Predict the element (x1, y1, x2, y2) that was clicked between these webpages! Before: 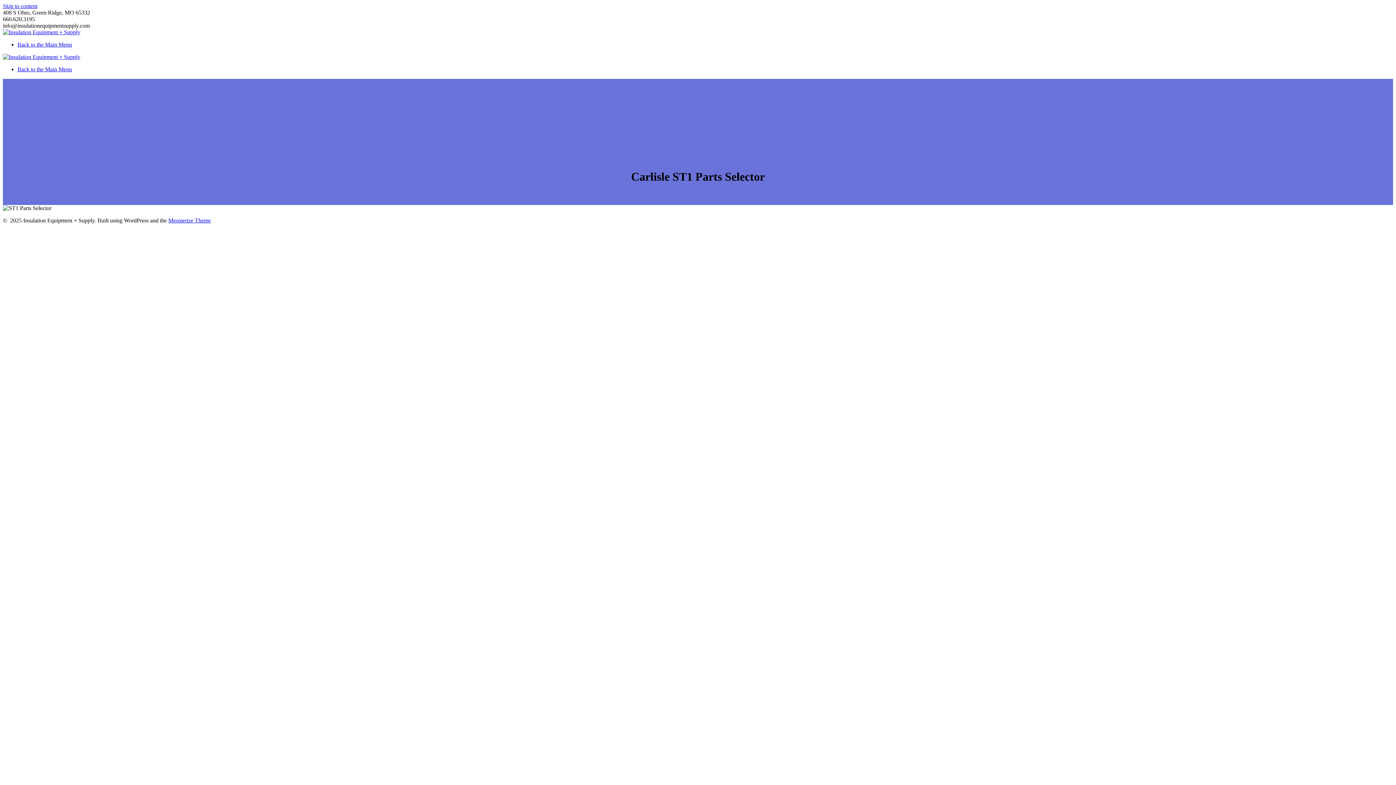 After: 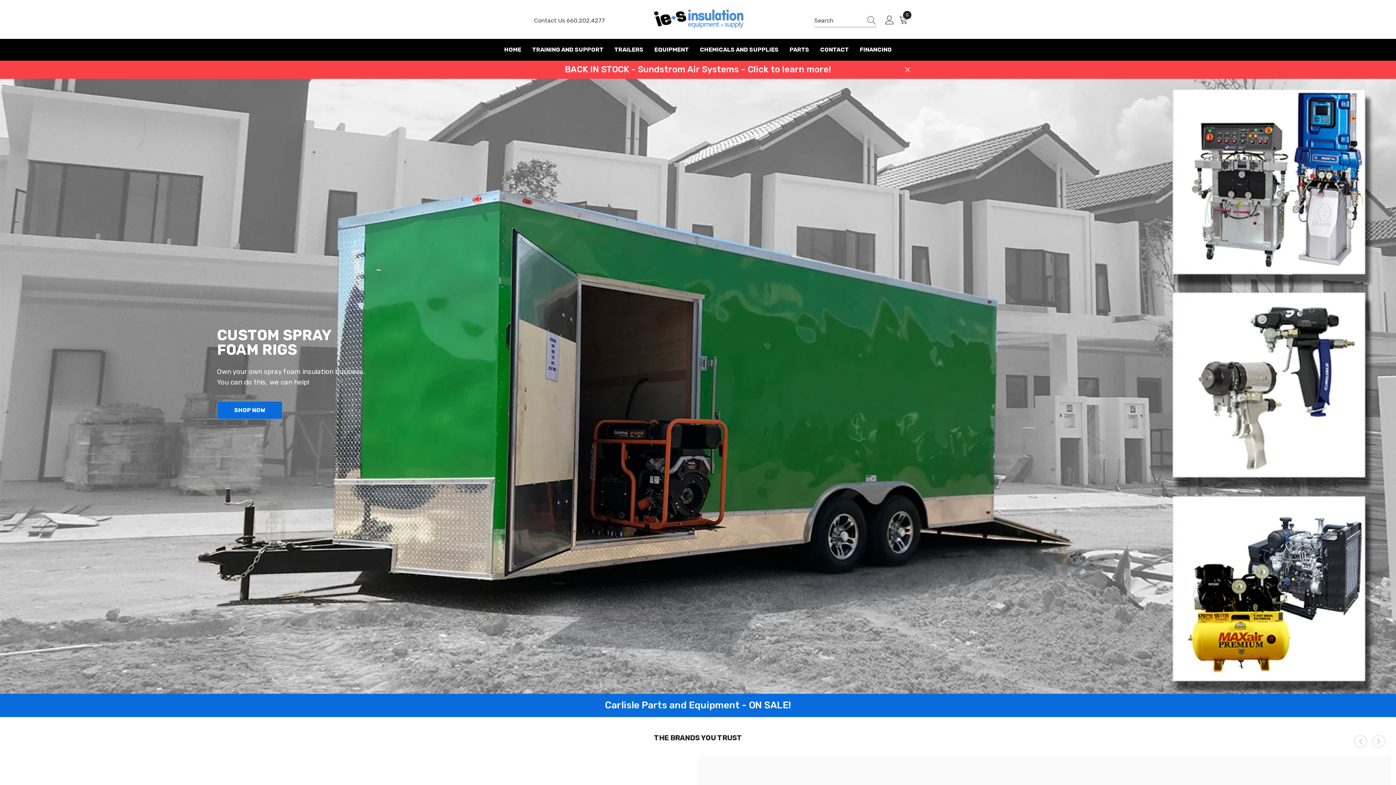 Action: label: Back to the Main Menu bbox: (17, 66, 72, 72)